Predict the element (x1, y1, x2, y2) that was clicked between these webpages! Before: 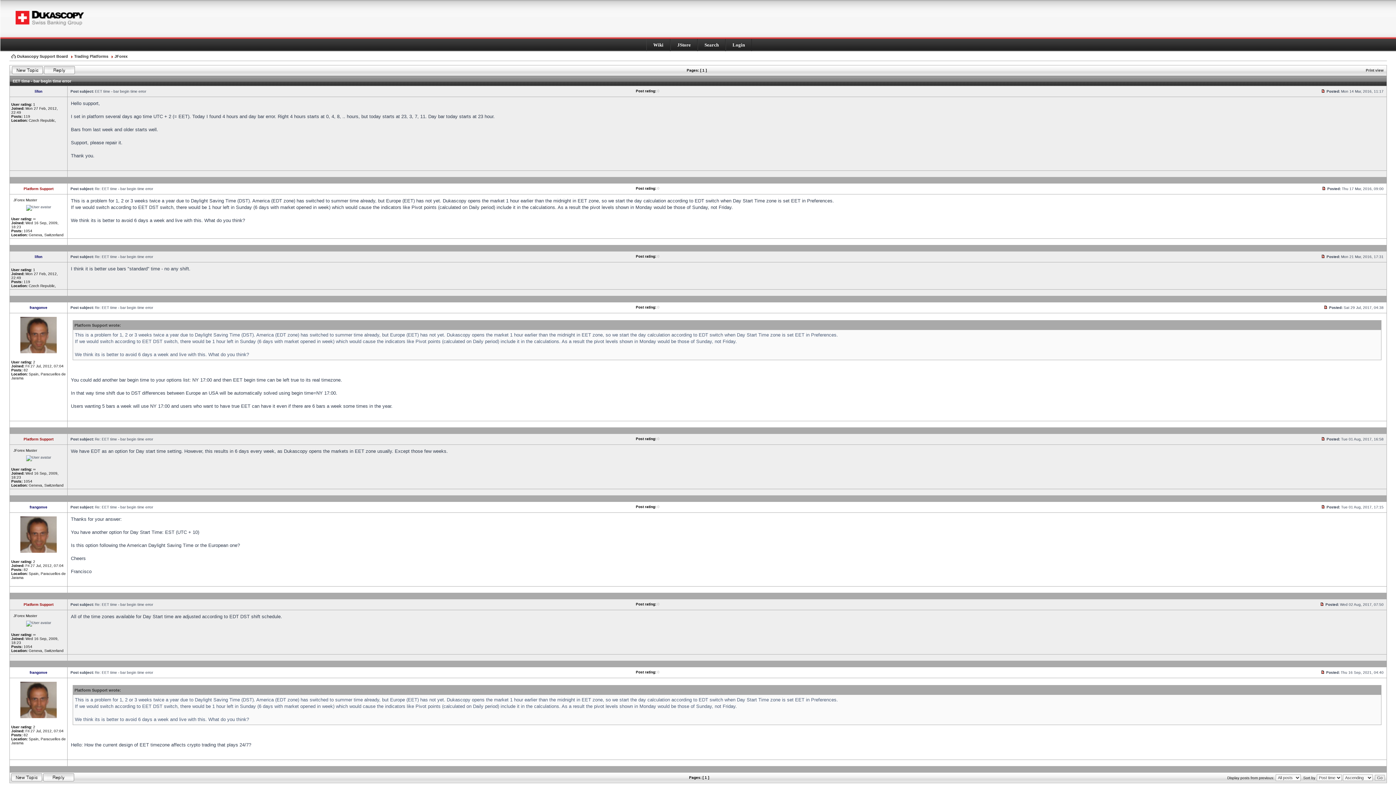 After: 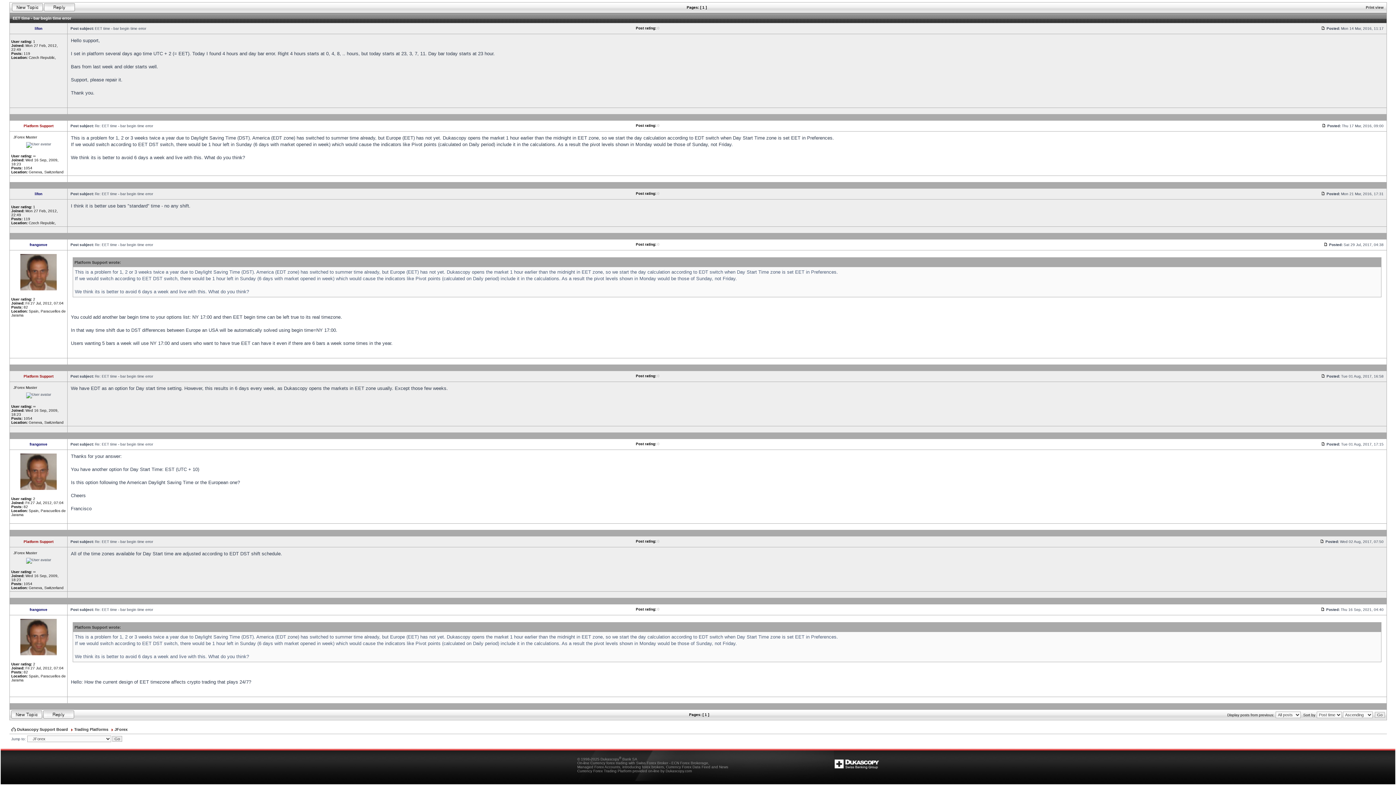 Action: bbox: (1321, 437, 1325, 441)